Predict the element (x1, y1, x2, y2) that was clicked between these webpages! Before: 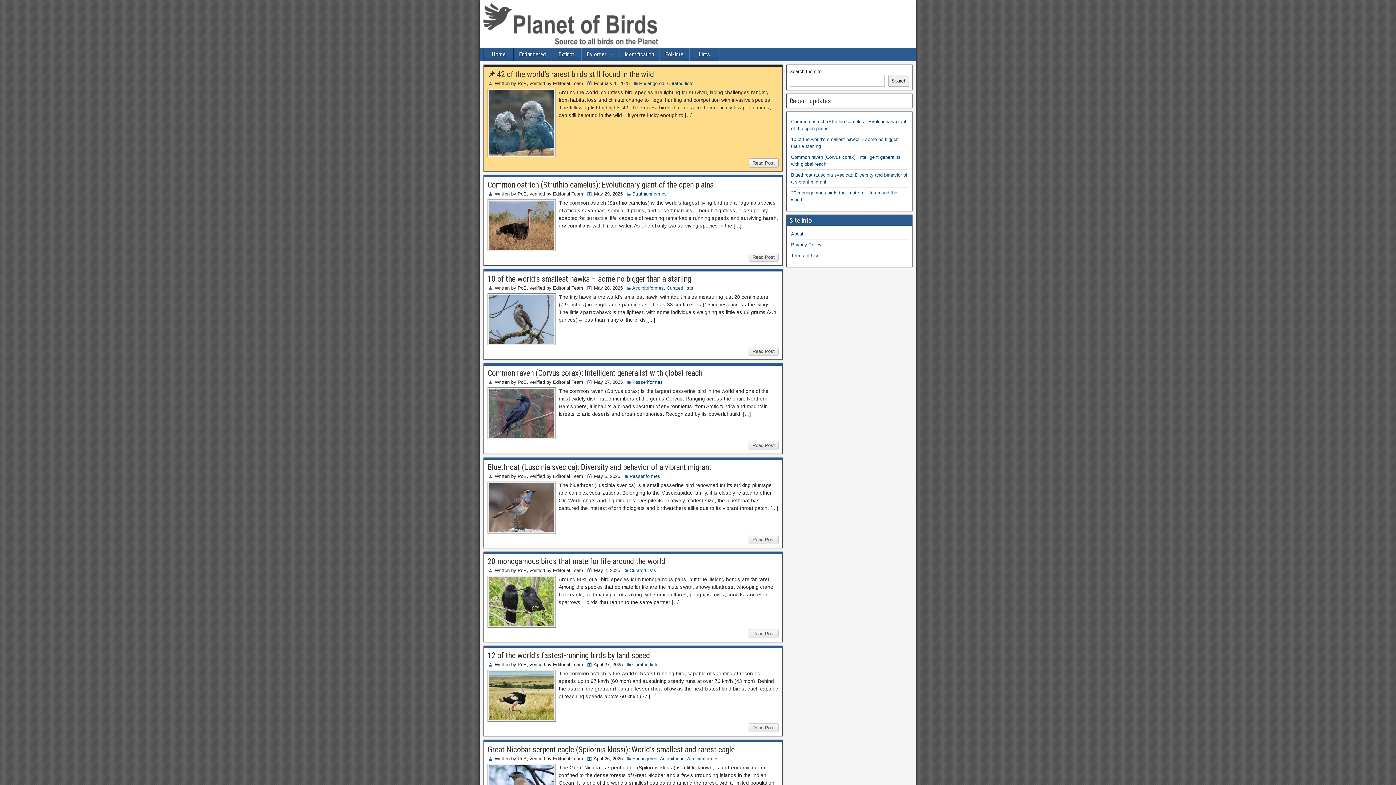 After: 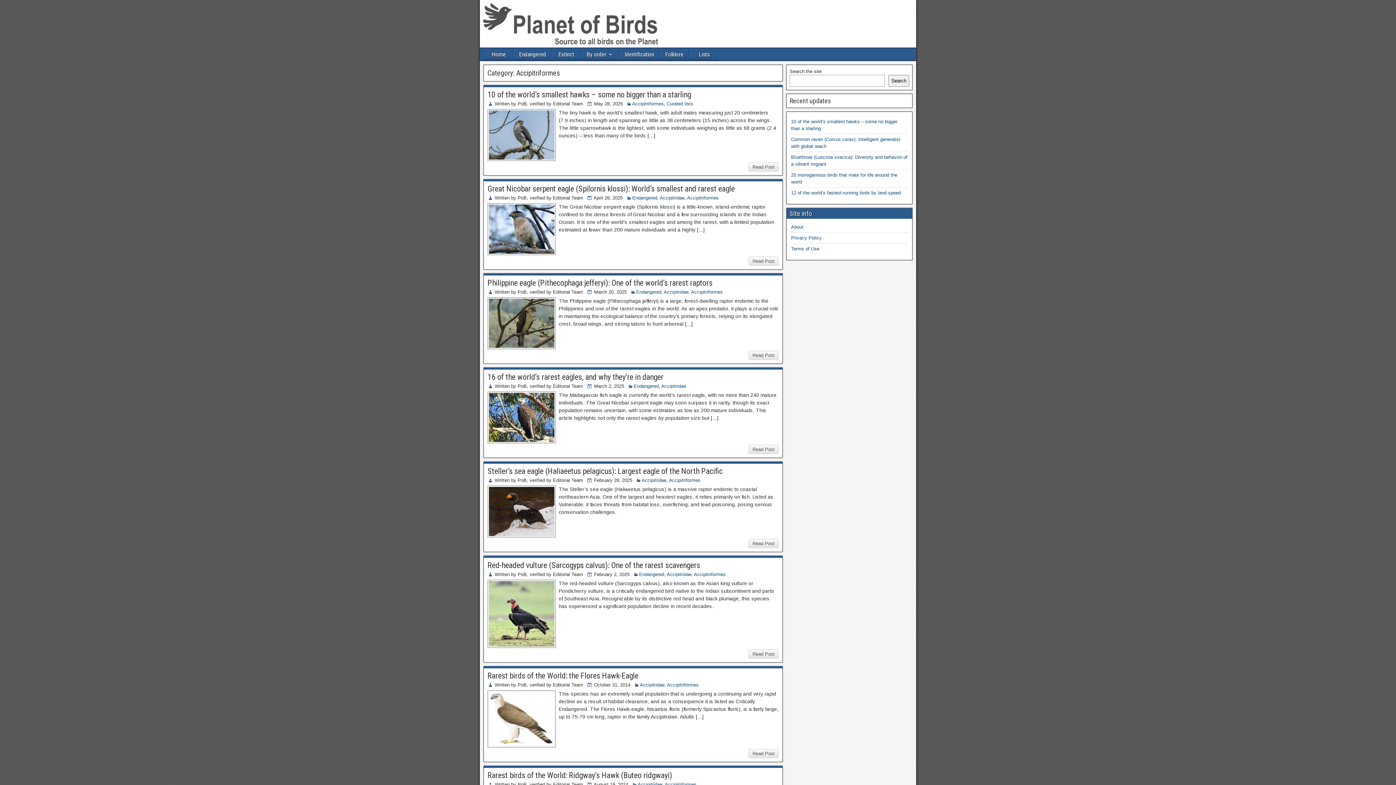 Action: bbox: (632, 285, 664, 290) label: Accipitriformes